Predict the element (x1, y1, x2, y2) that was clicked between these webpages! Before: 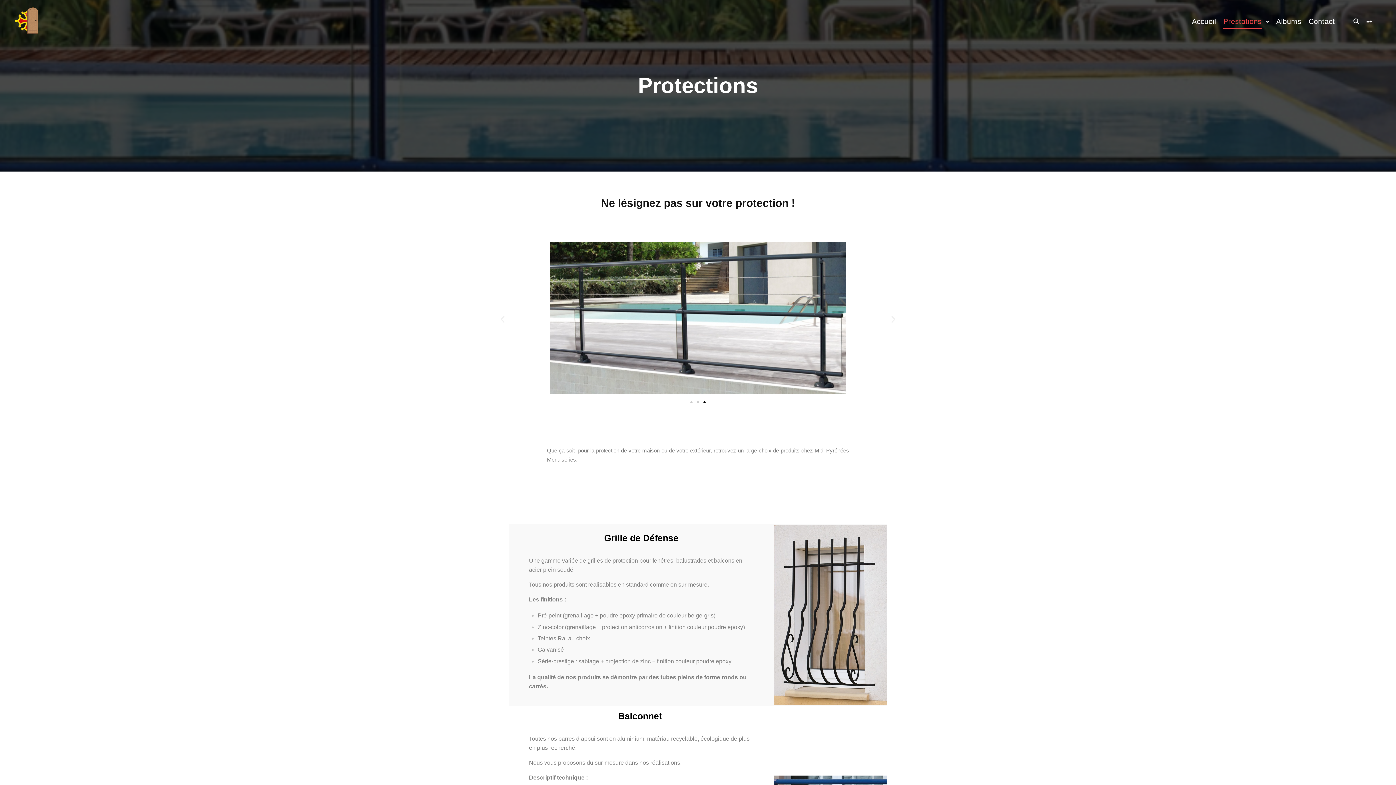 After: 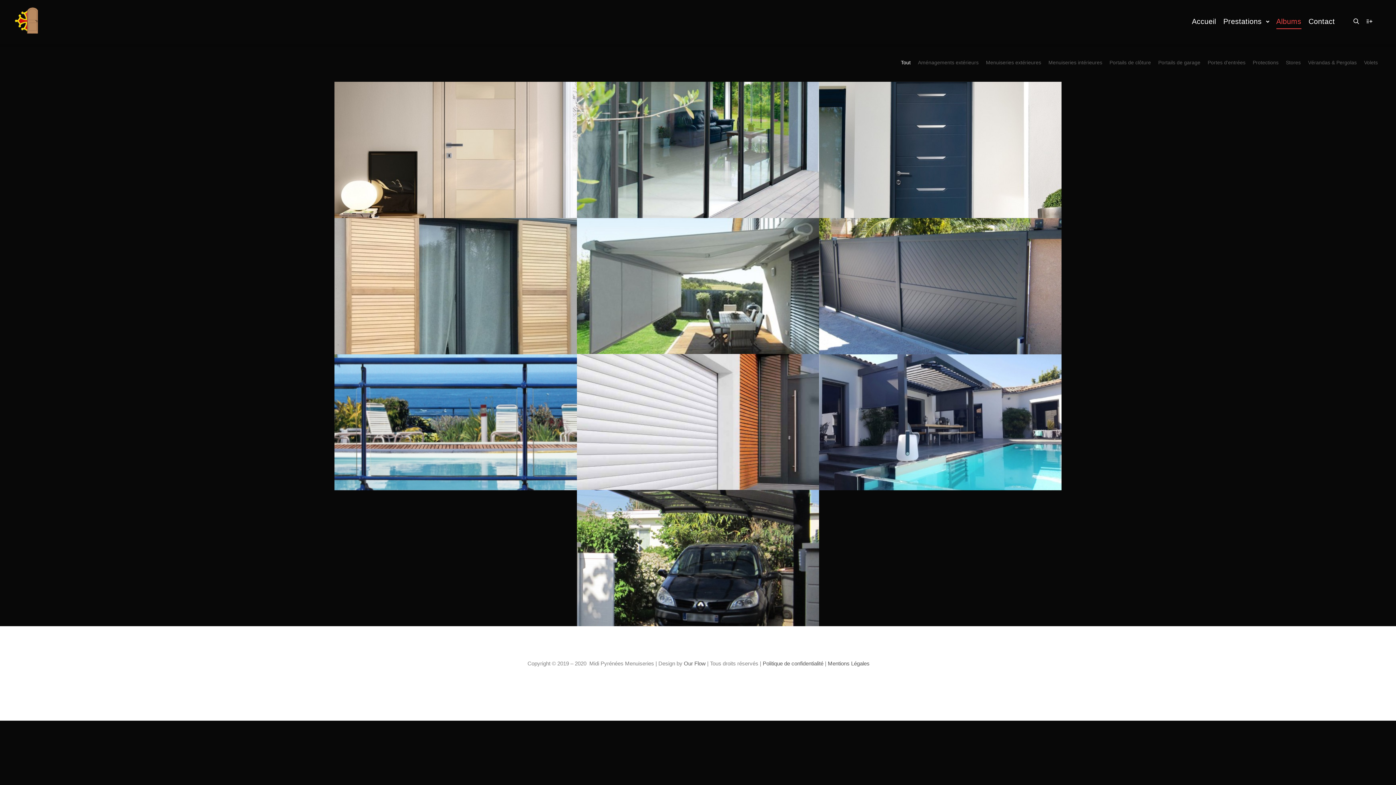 Action: bbox: (1272, 0, 1305, 43) label: Albums